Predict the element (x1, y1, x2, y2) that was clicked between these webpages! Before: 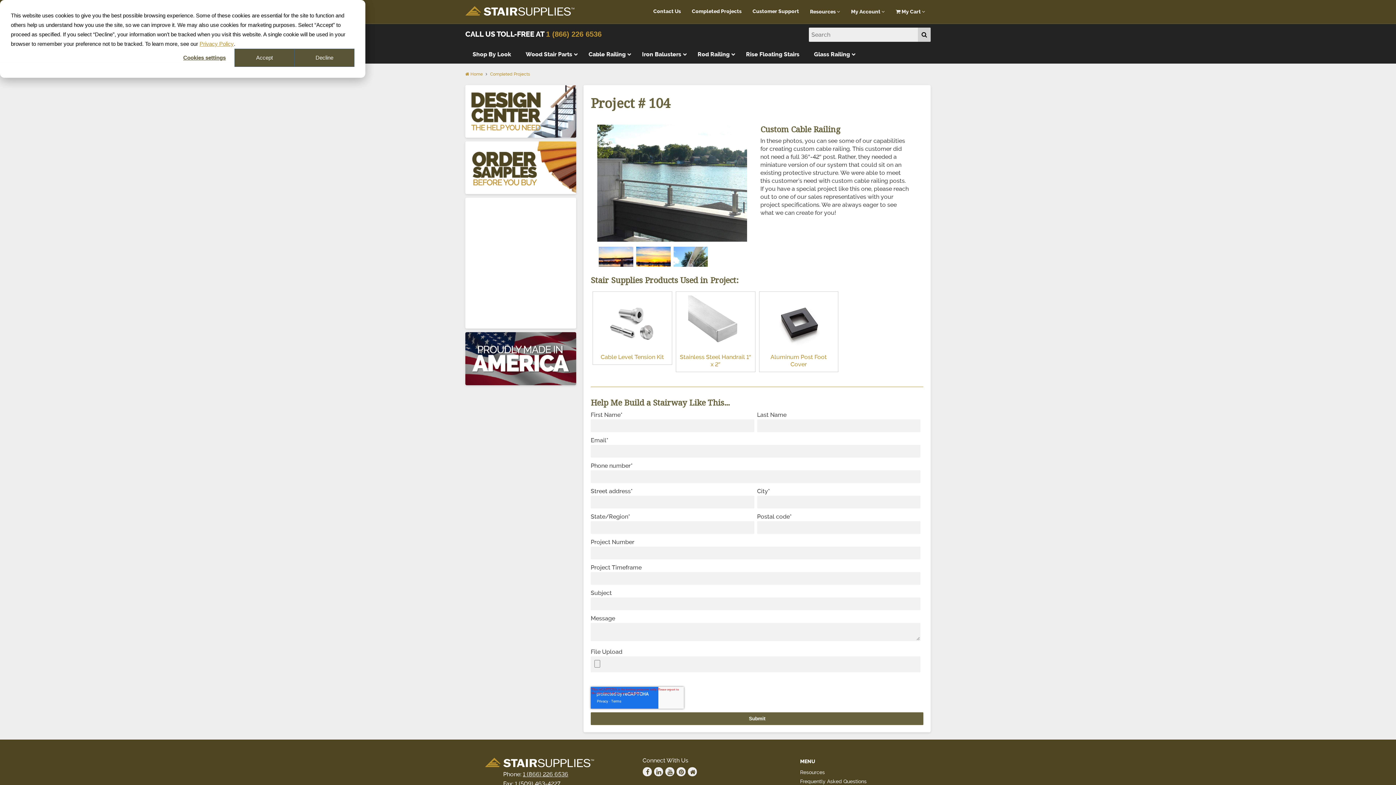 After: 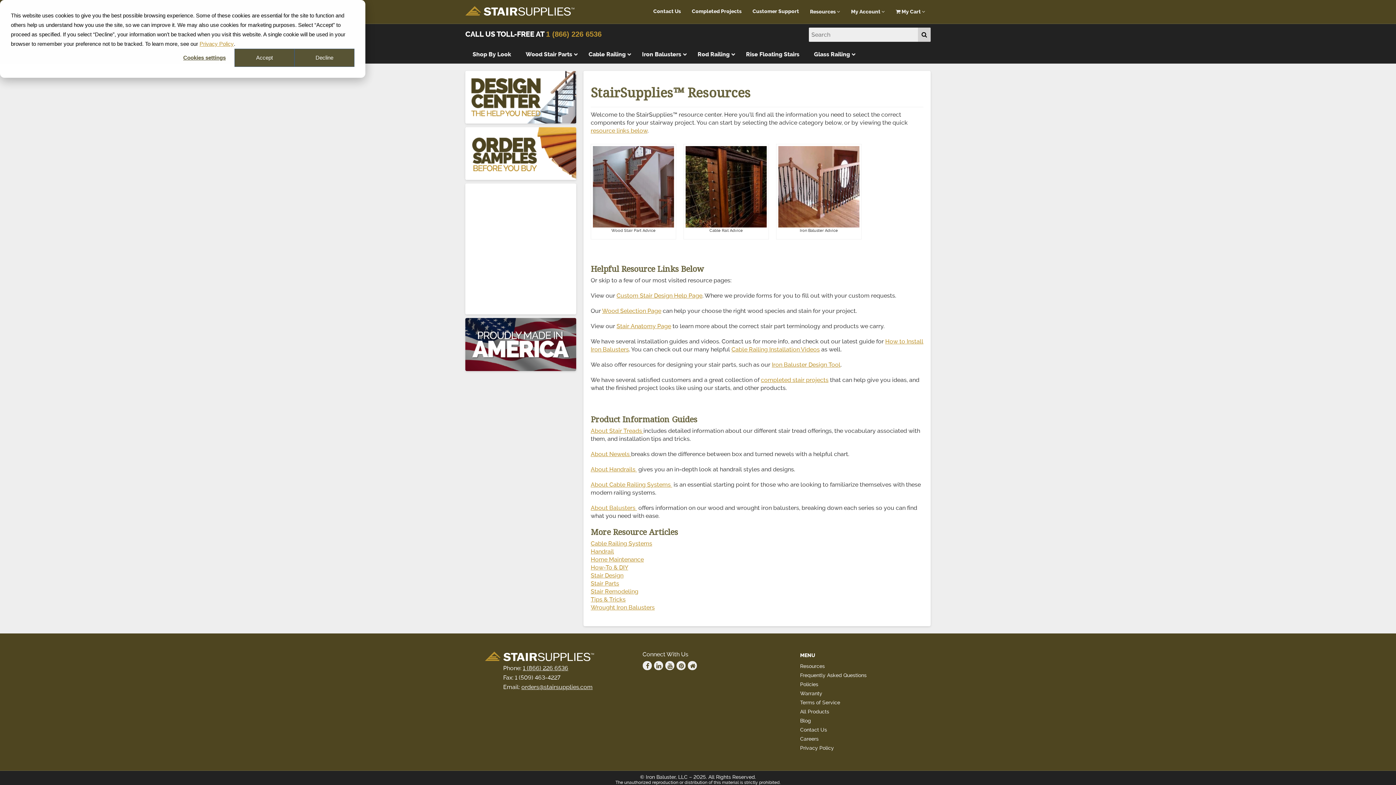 Action: bbox: (804, 3, 845, 20) label: Resources 